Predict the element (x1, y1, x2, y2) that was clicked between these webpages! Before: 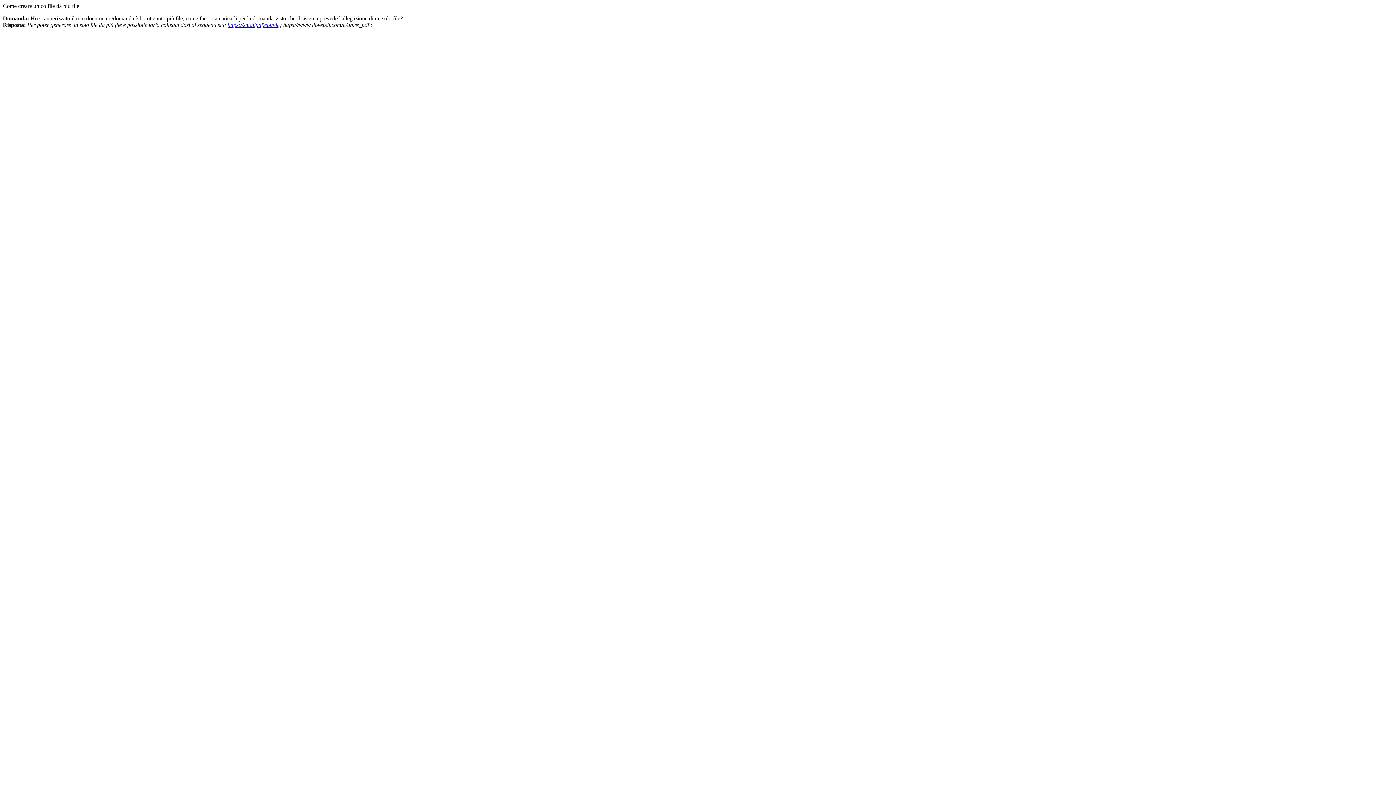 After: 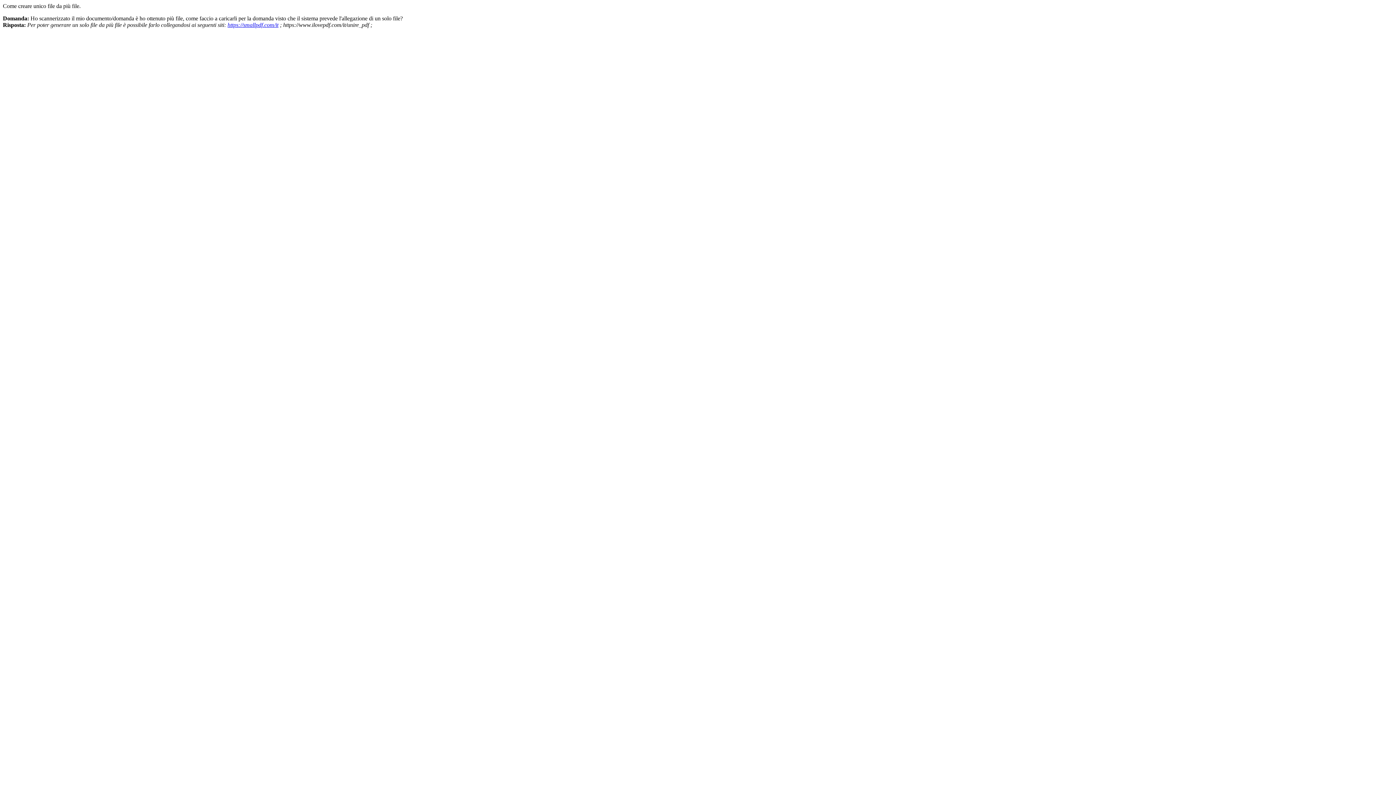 Action: label: https://smallpdf.com/it bbox: (227, 21, 278, 28)